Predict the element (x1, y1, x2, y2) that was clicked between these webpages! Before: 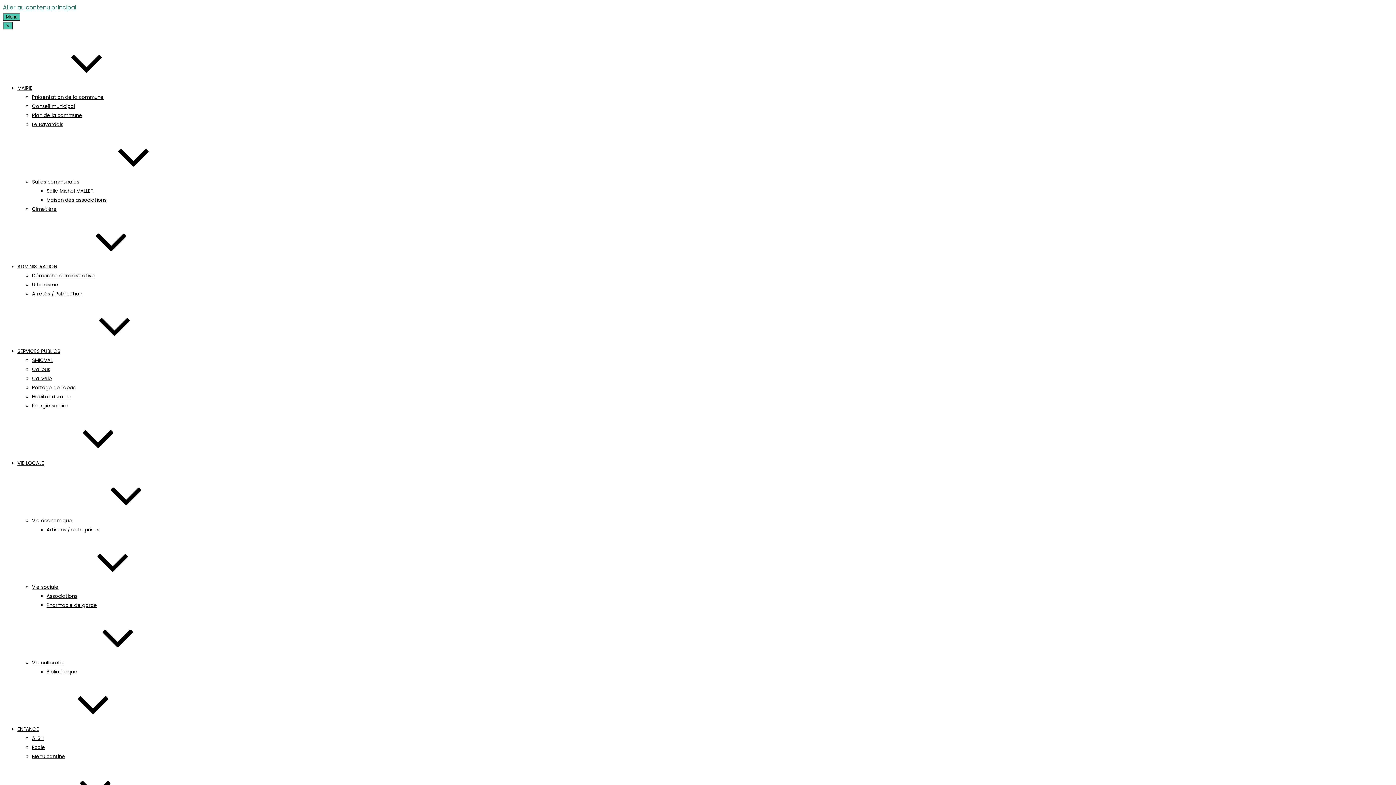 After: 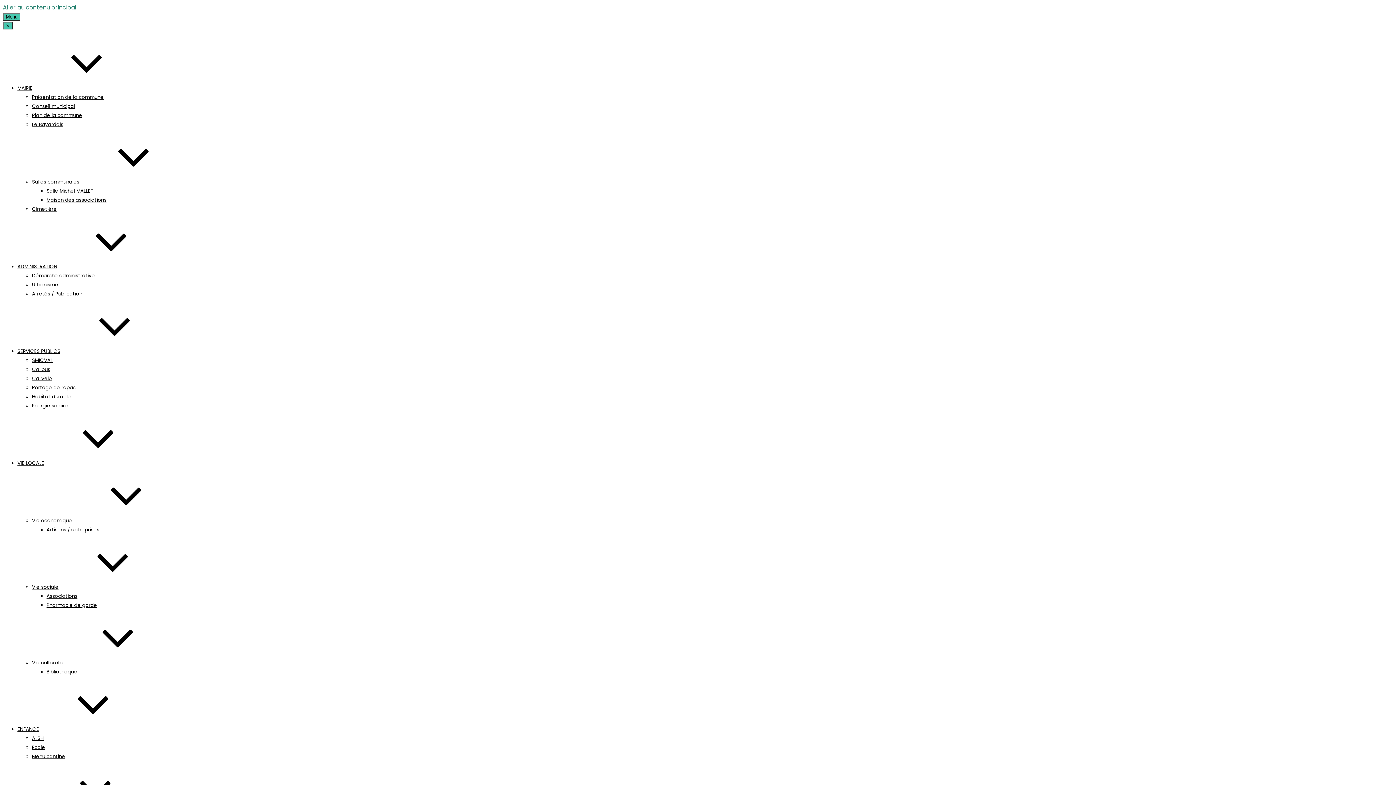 Action: label: ALSH bbox: (32, 735, 43, 742)